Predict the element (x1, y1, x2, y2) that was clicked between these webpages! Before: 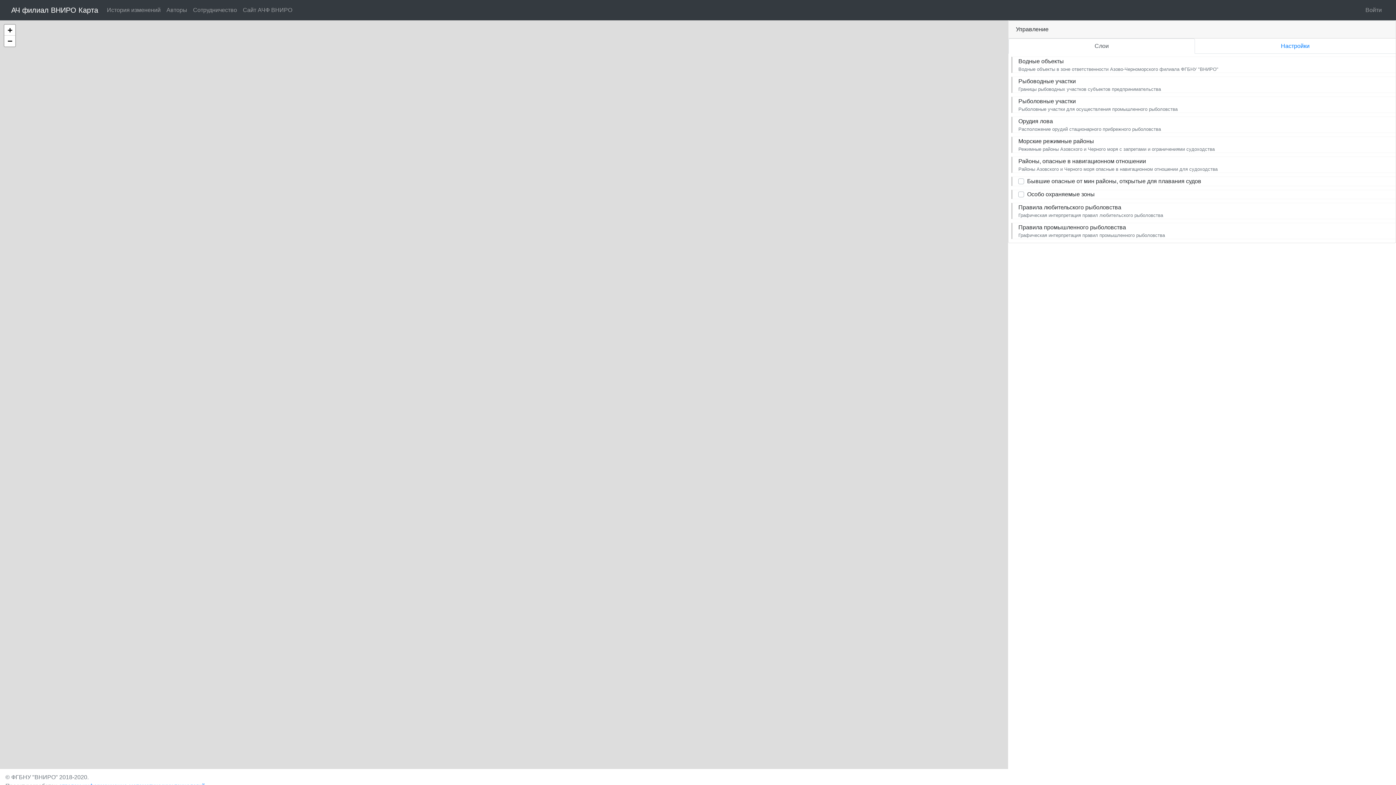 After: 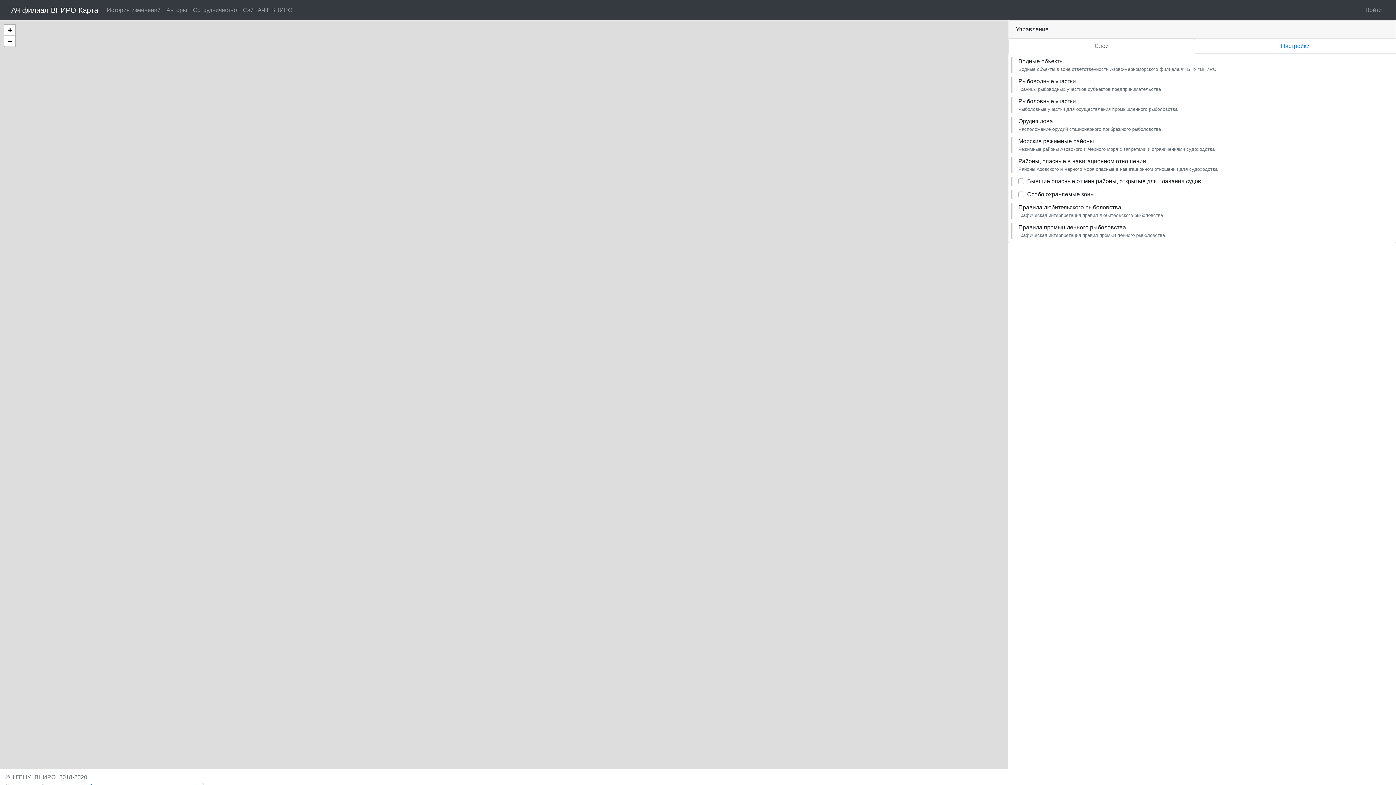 Action: bbox: (11, 2, 98, 17) label: АЧ филиал ВНИРО Карта